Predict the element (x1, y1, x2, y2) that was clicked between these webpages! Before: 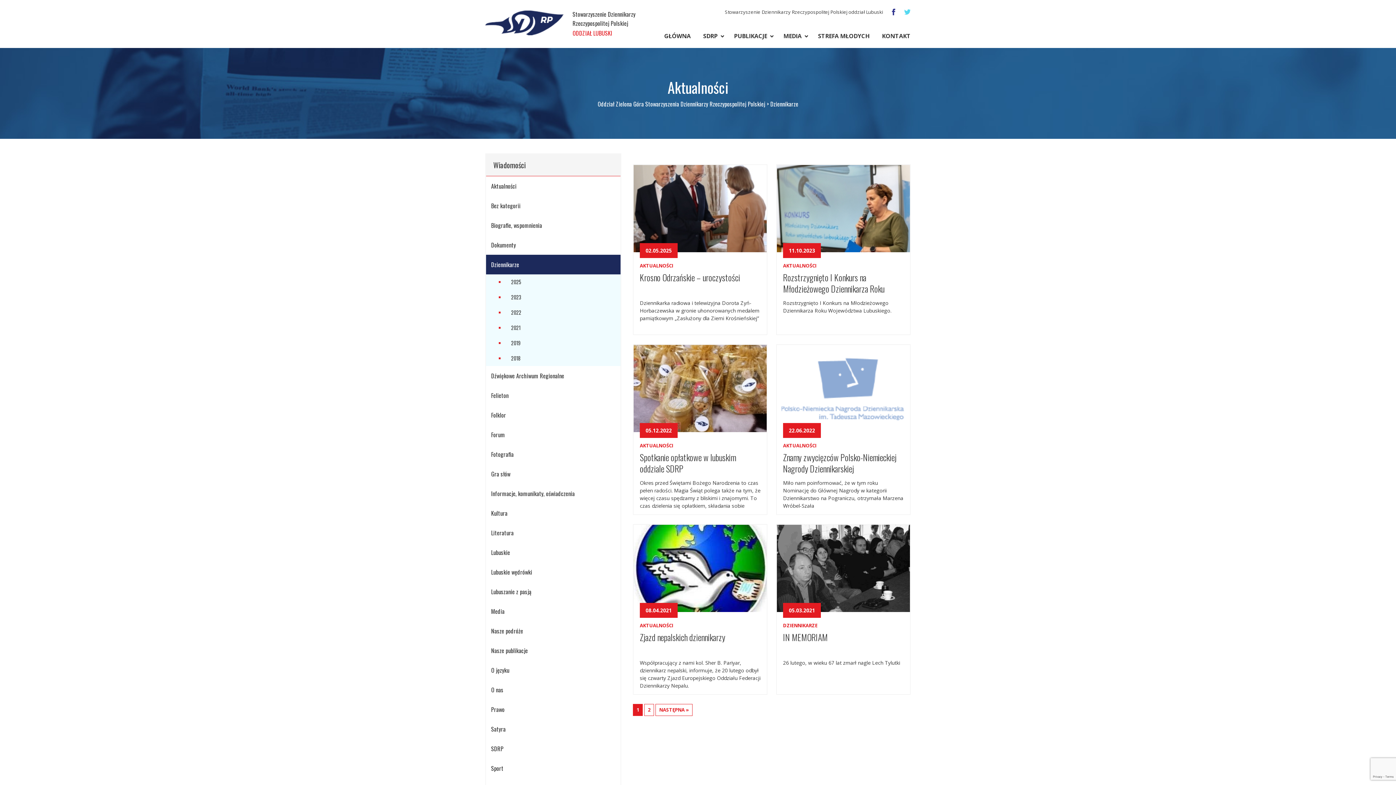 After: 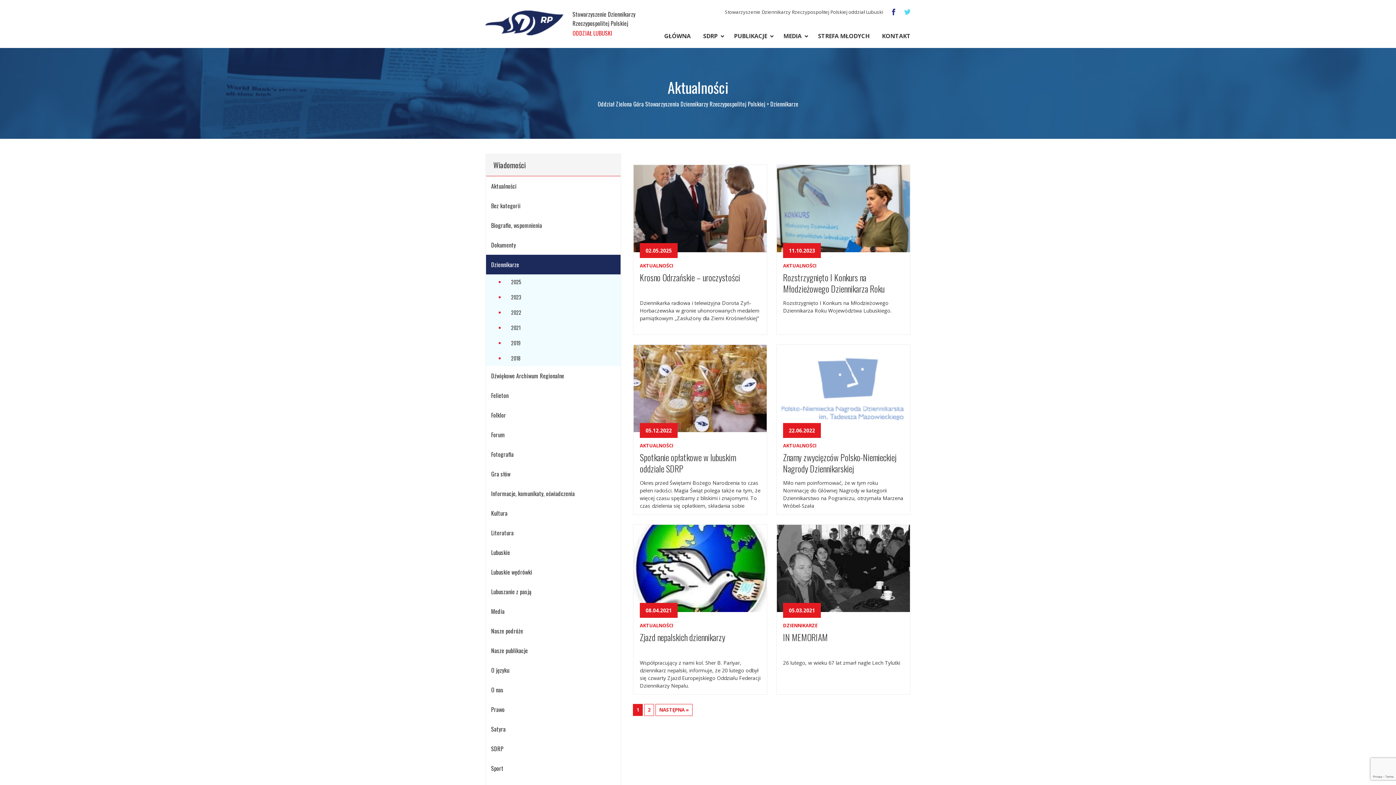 Action: label: DZIENNIKARZE bbox: (777, 619, 817, 629)